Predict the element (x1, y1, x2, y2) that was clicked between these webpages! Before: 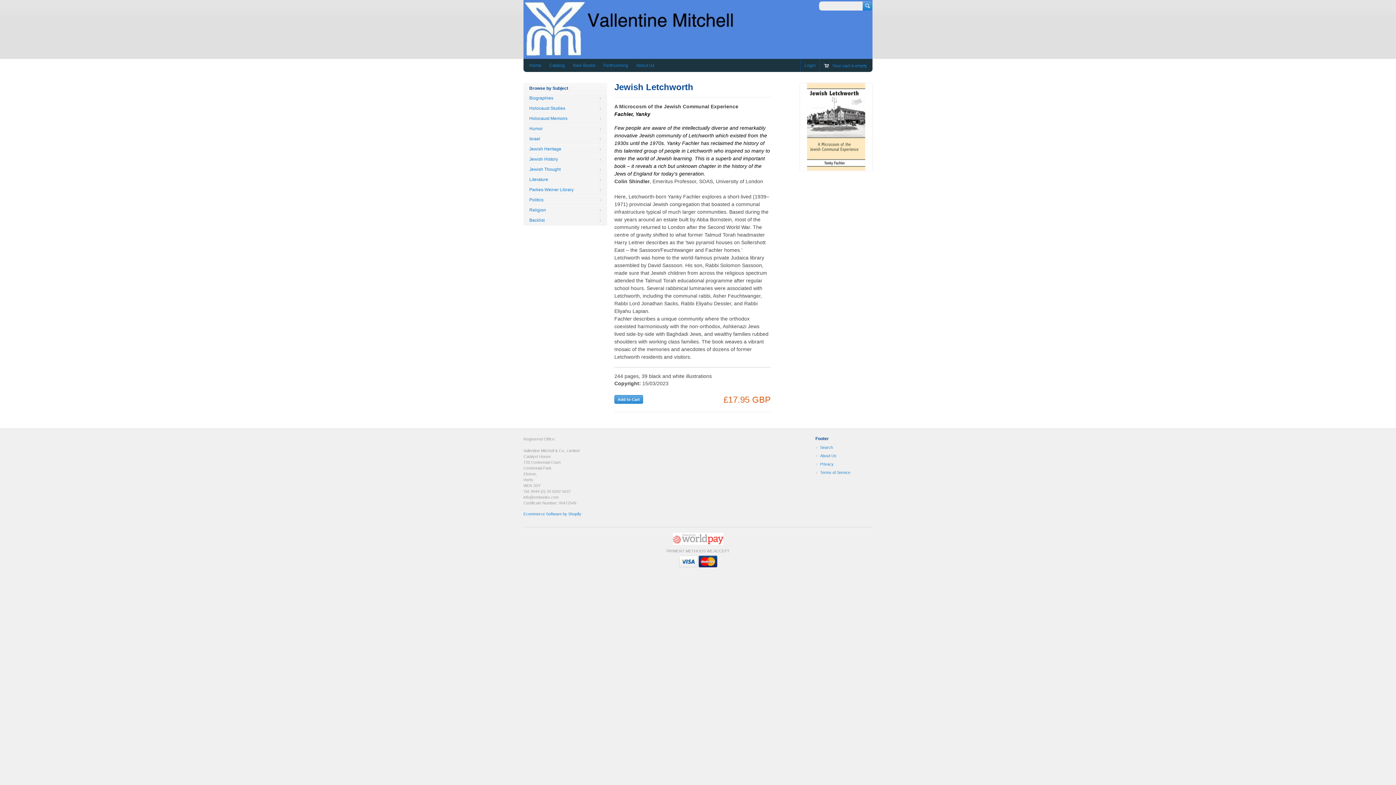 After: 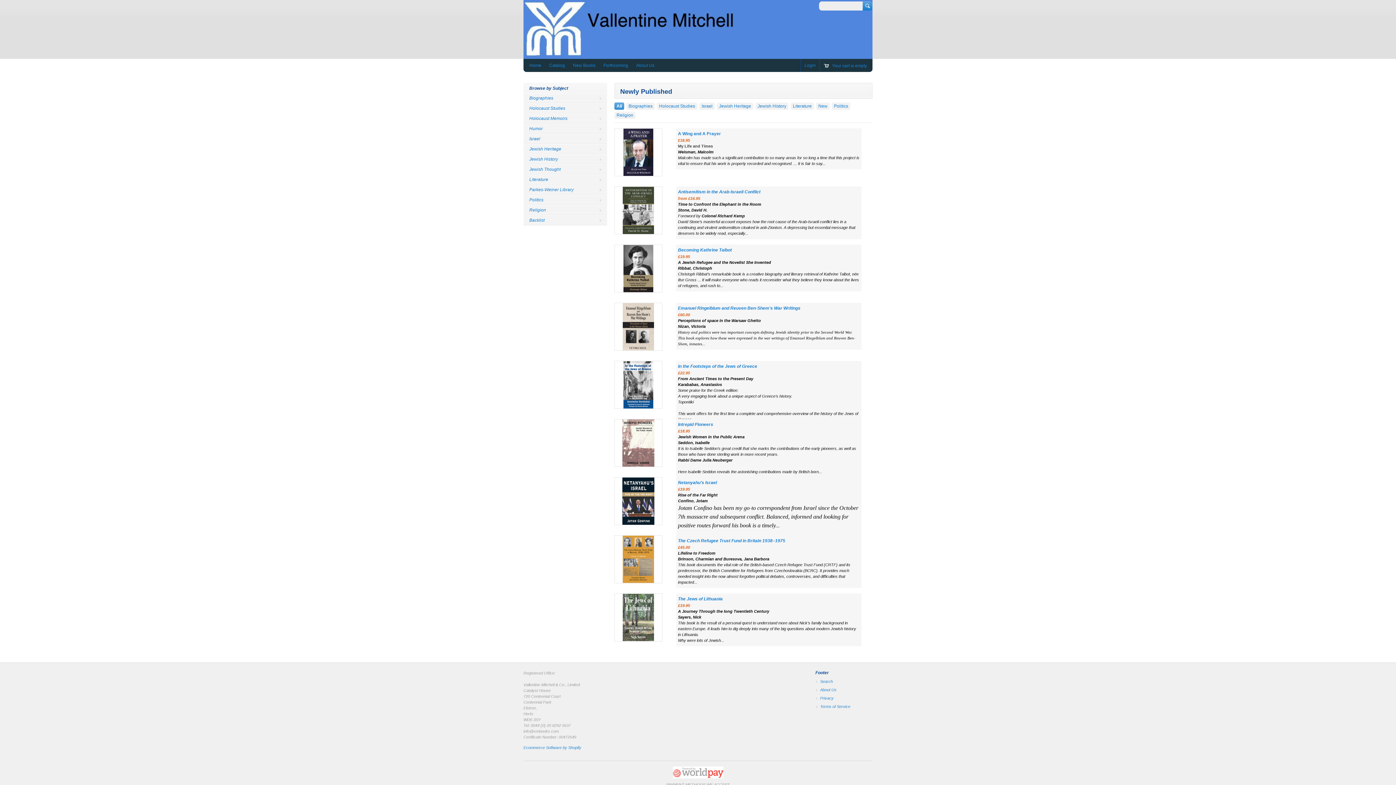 Action: label: New Books bbox: (570, 61, 597, 69)